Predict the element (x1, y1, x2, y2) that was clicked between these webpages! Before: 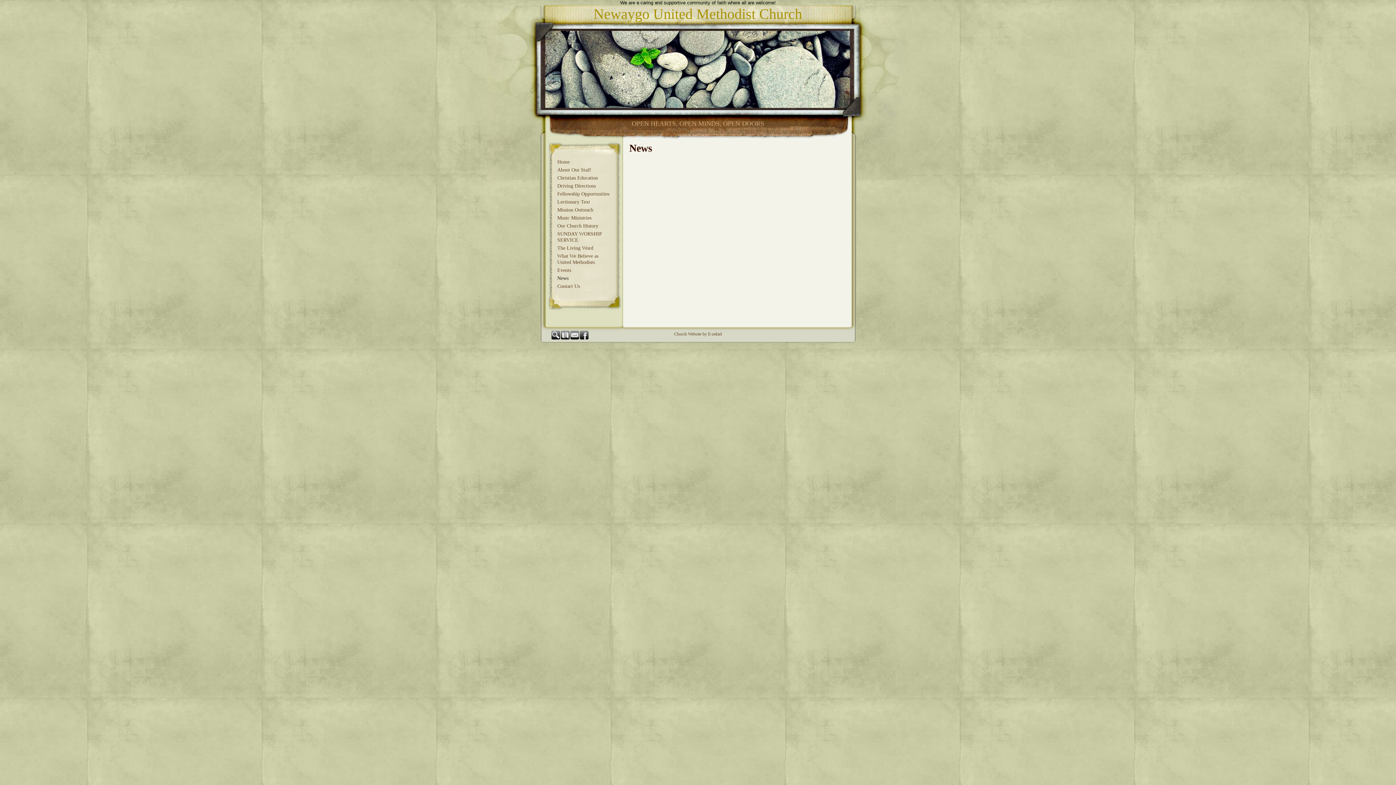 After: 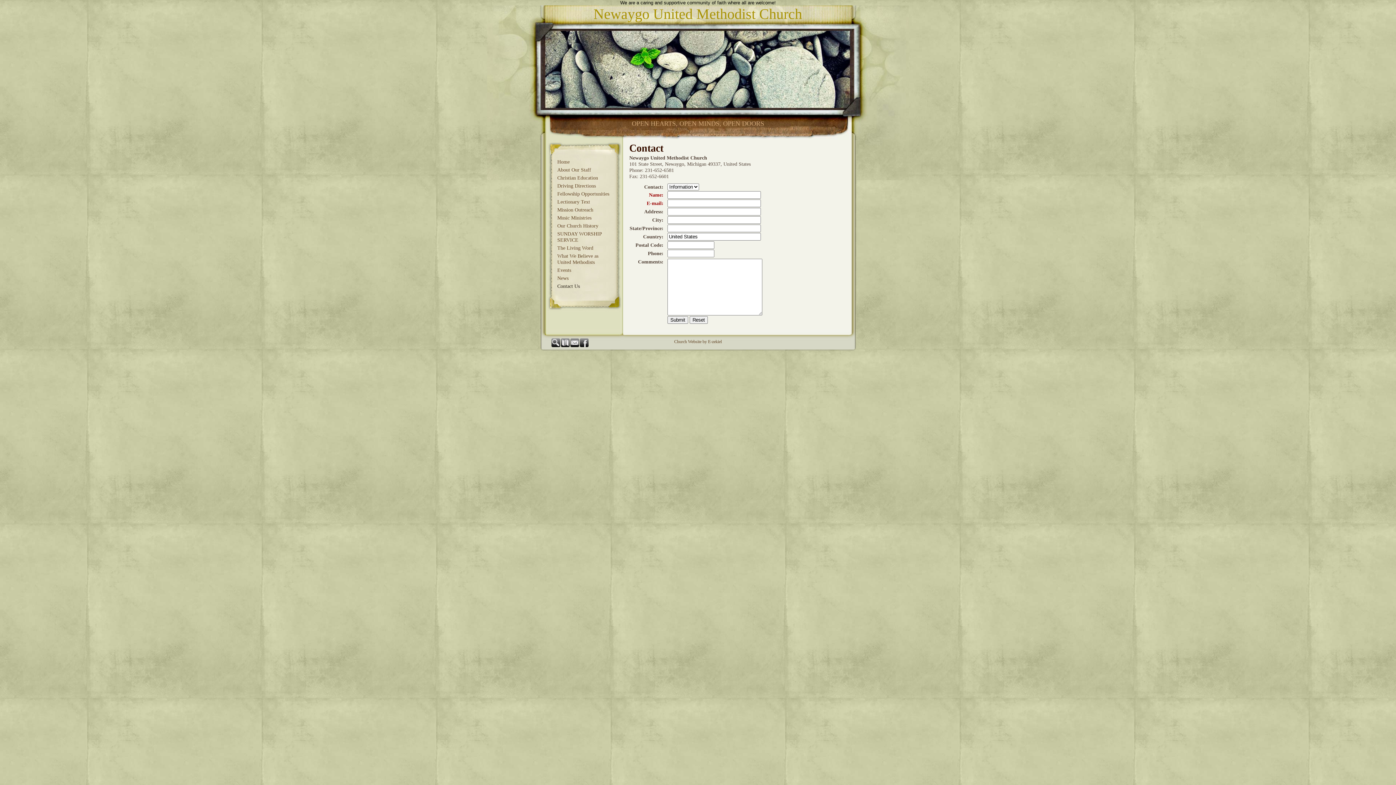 Action: bbox: (552, 283, 614, 291) label: Contact Us